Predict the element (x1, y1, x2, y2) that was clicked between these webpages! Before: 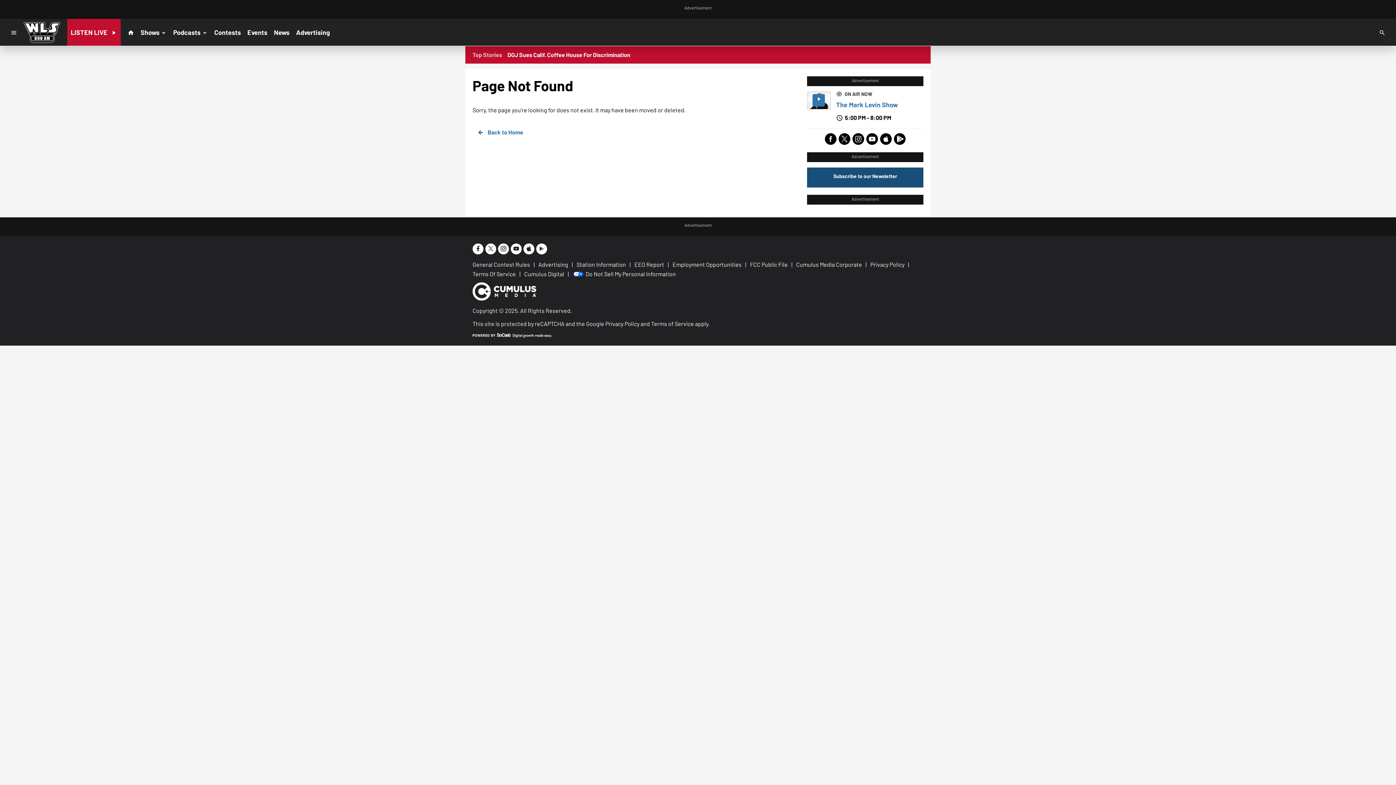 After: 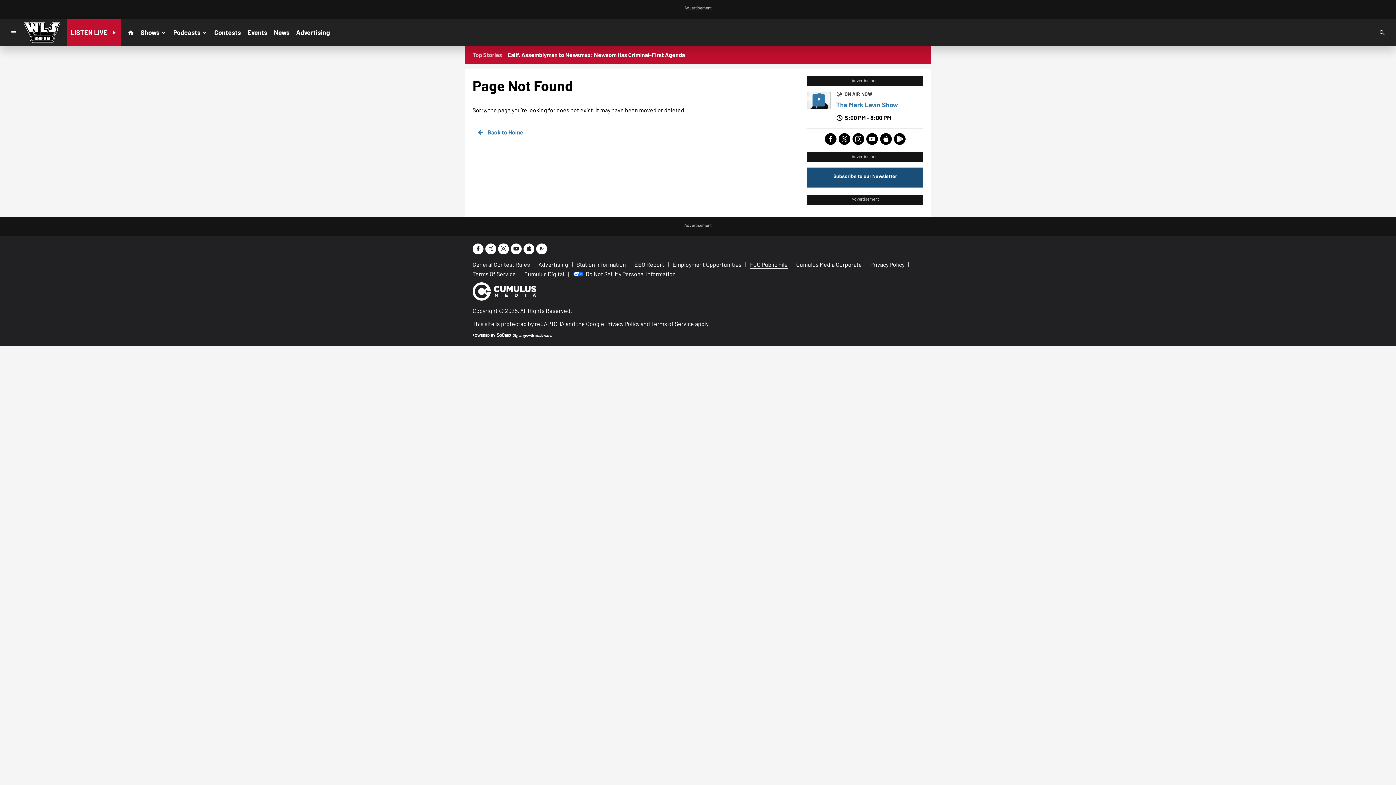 Action: label: FCC Public File bbox: (750, 261, 788, 267)